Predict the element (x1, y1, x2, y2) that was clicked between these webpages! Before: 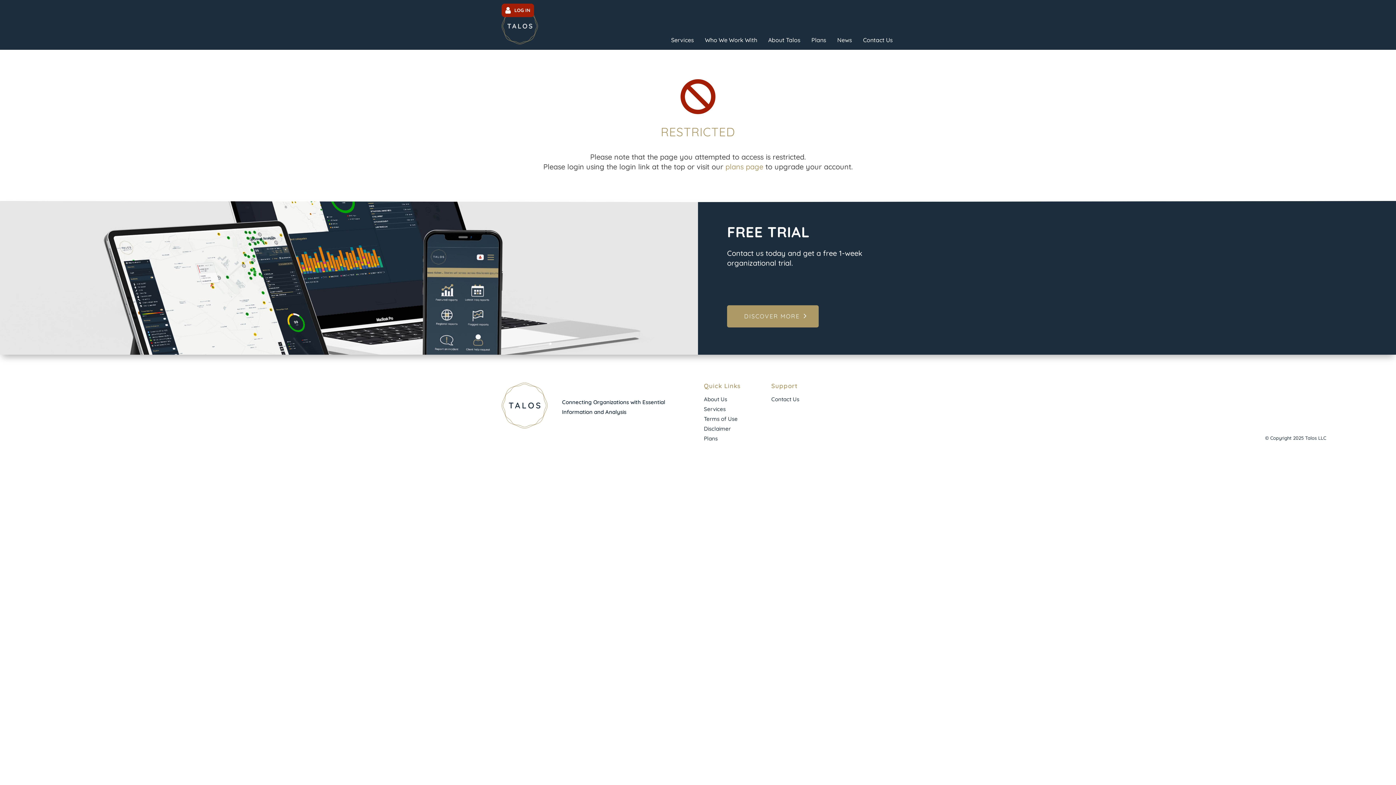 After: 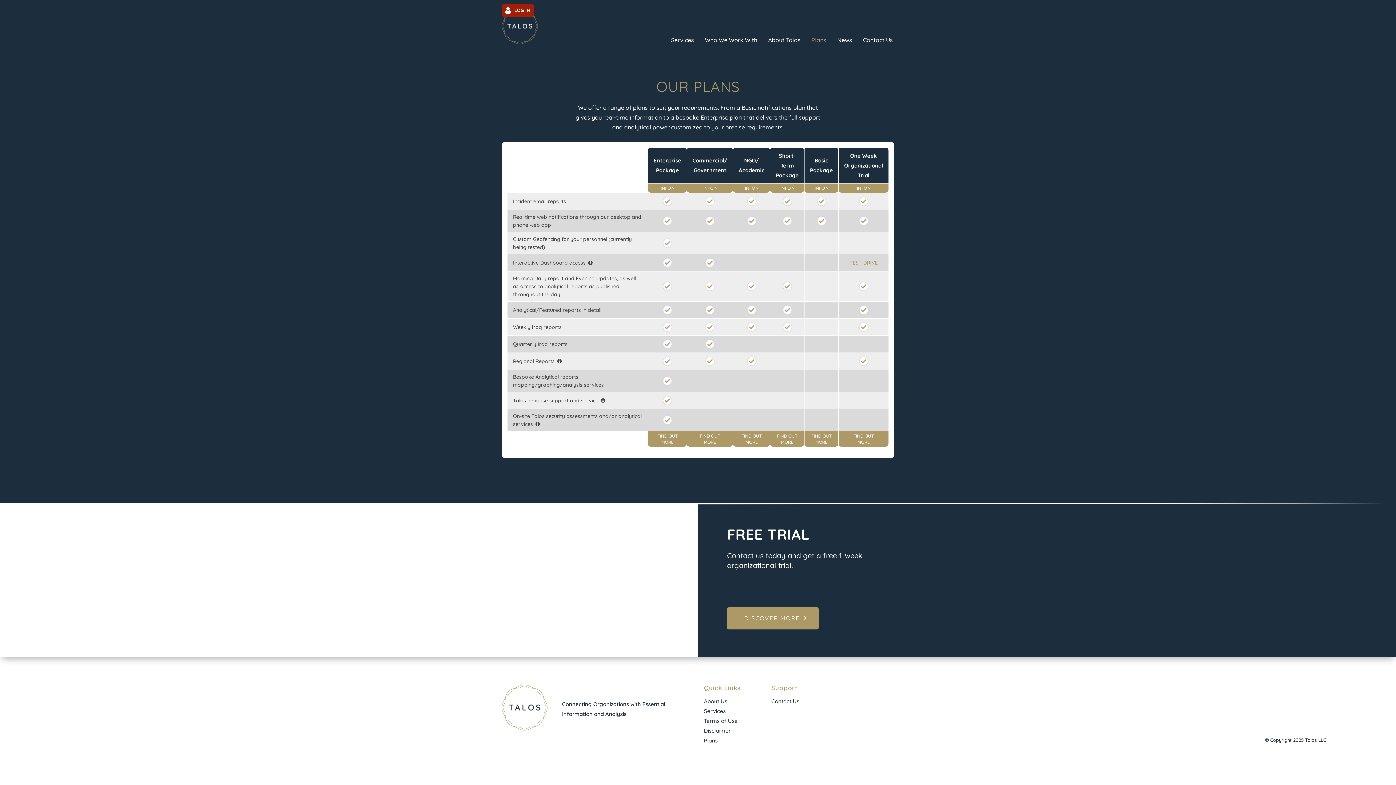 Action: bbox: (704, 435, 717, 442) label: Plans